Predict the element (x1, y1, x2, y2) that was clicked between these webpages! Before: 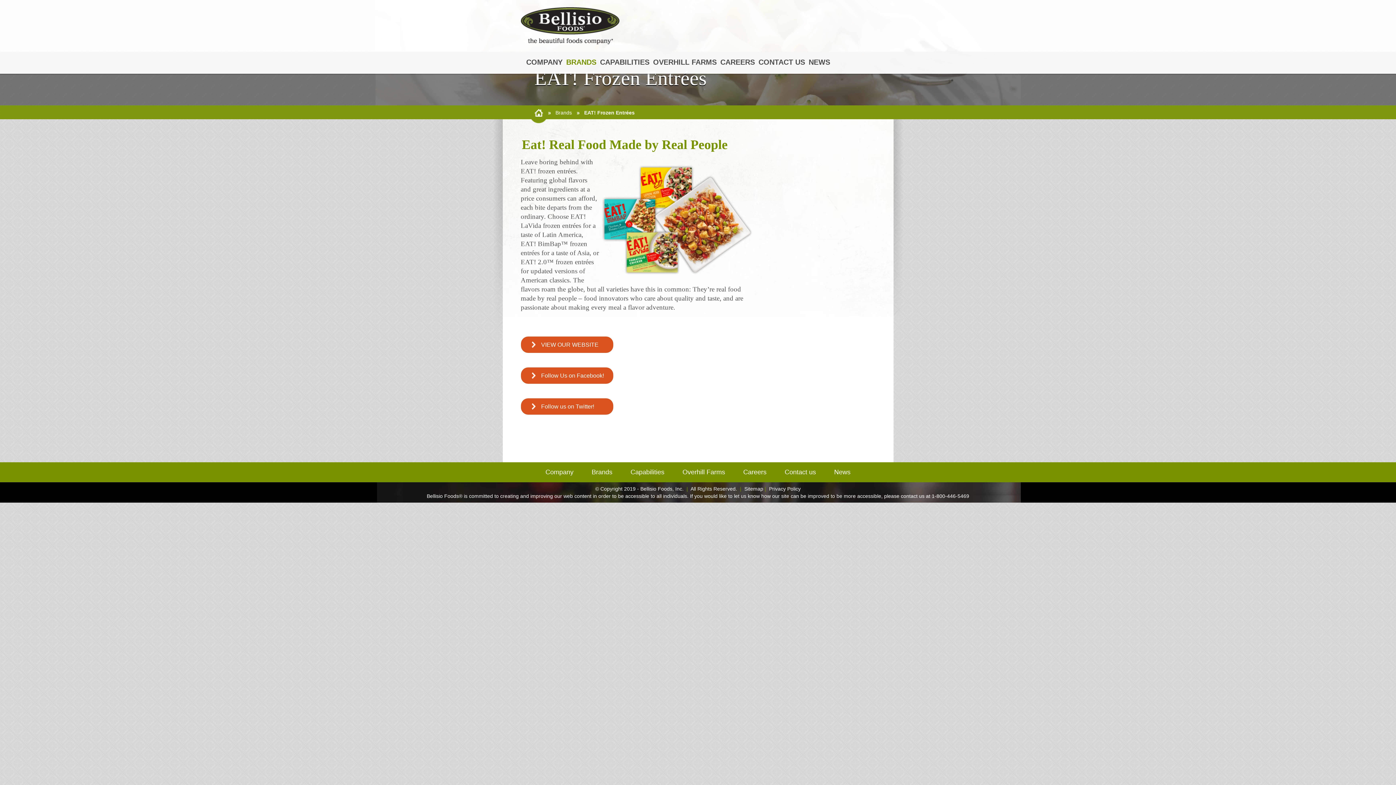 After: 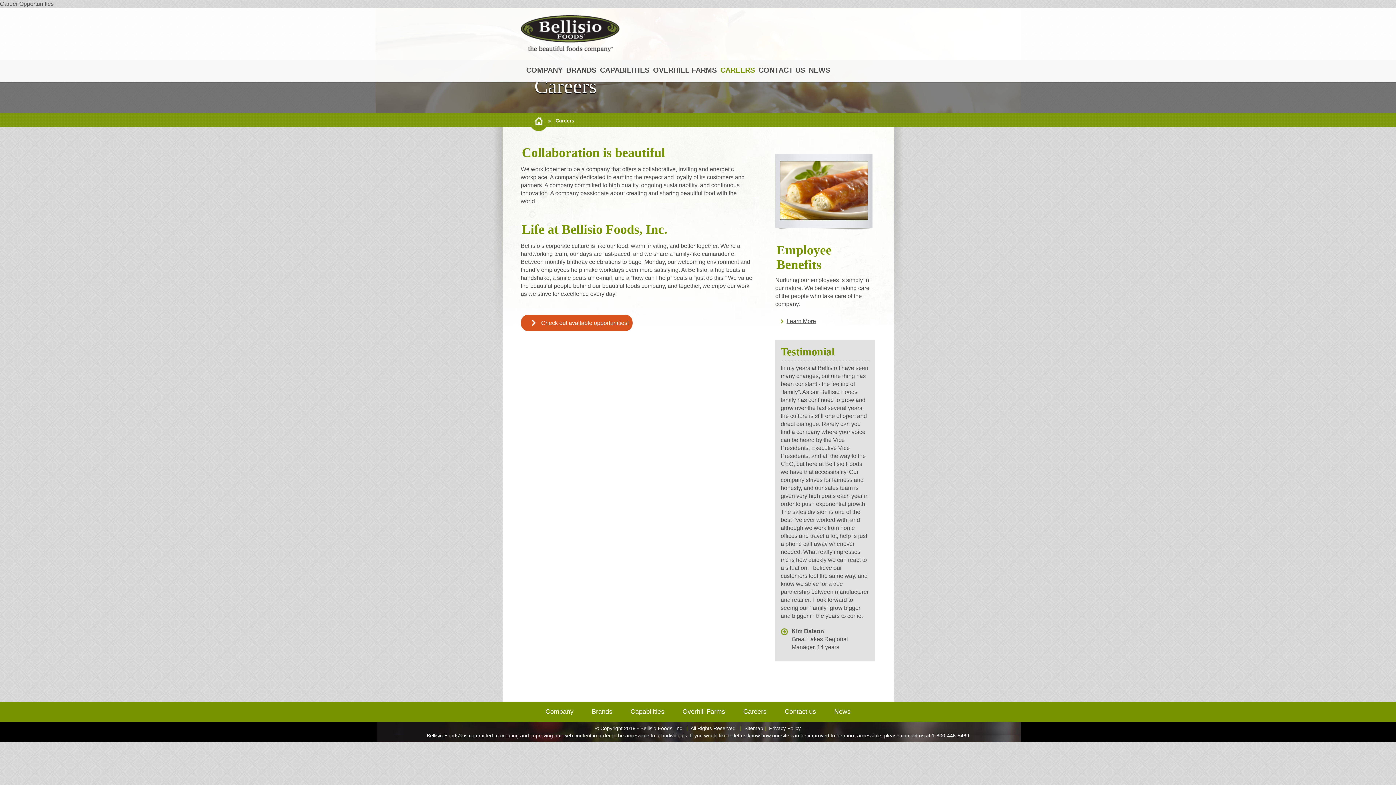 Action: bbox: (720, 58, 755, 66) label: CAREERS